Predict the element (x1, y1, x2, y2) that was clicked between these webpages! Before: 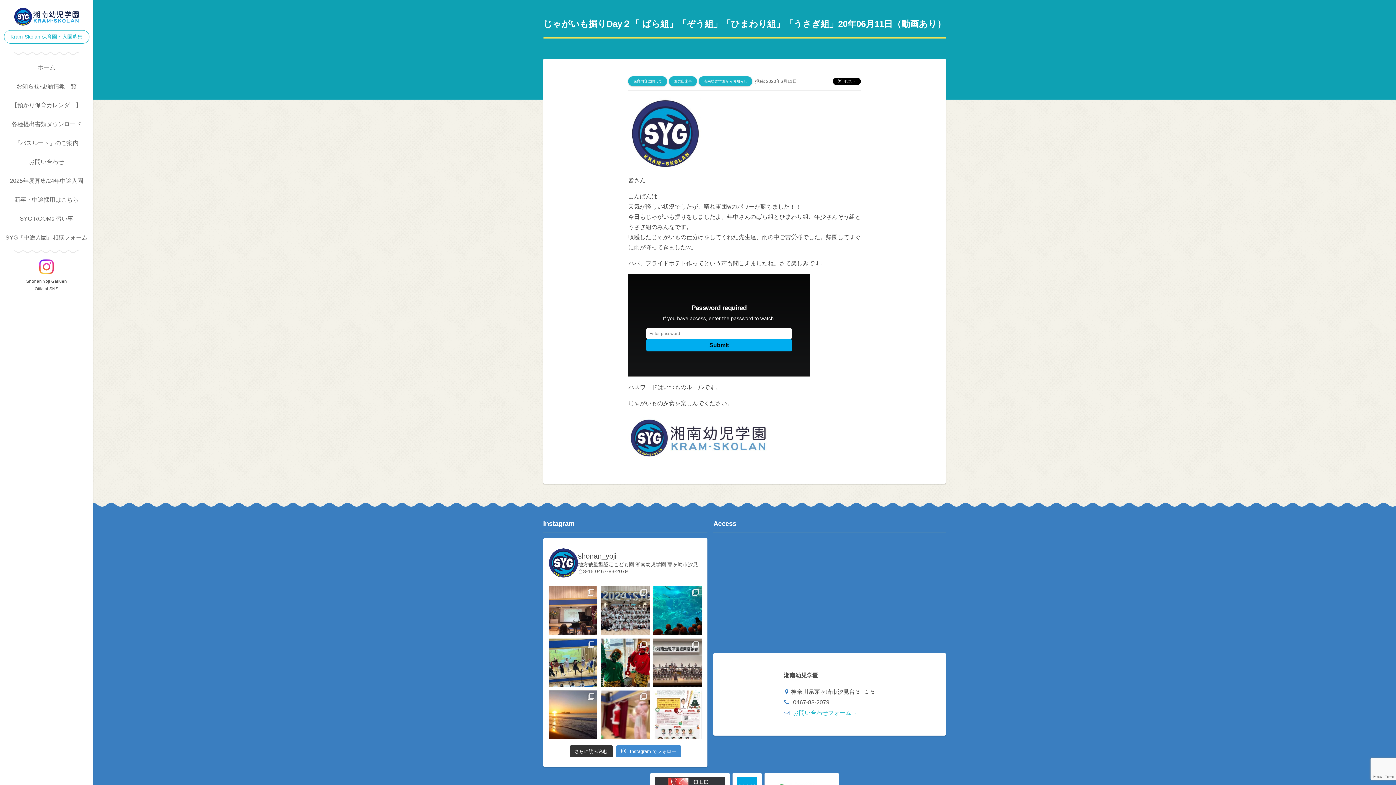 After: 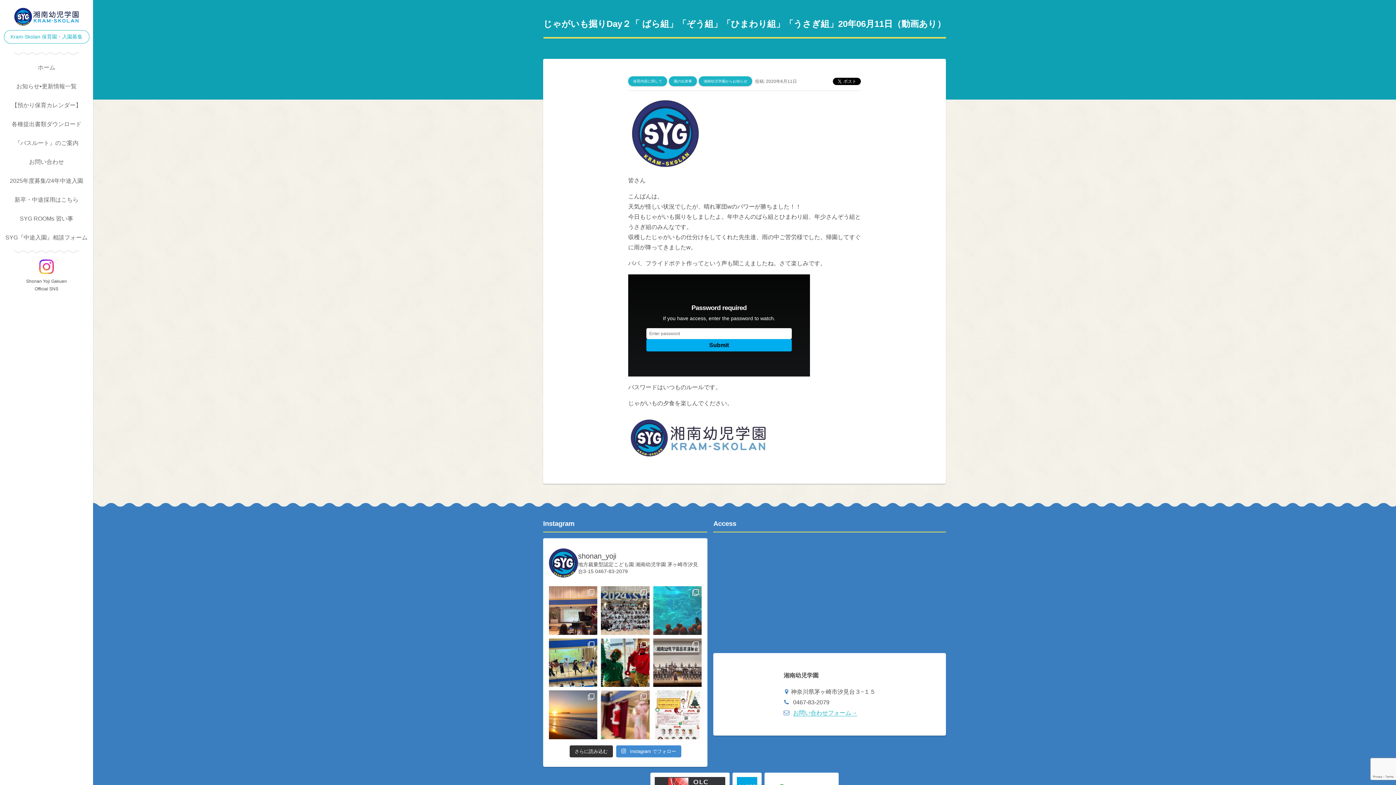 Action: bbox: (653, 586, 701, 635)